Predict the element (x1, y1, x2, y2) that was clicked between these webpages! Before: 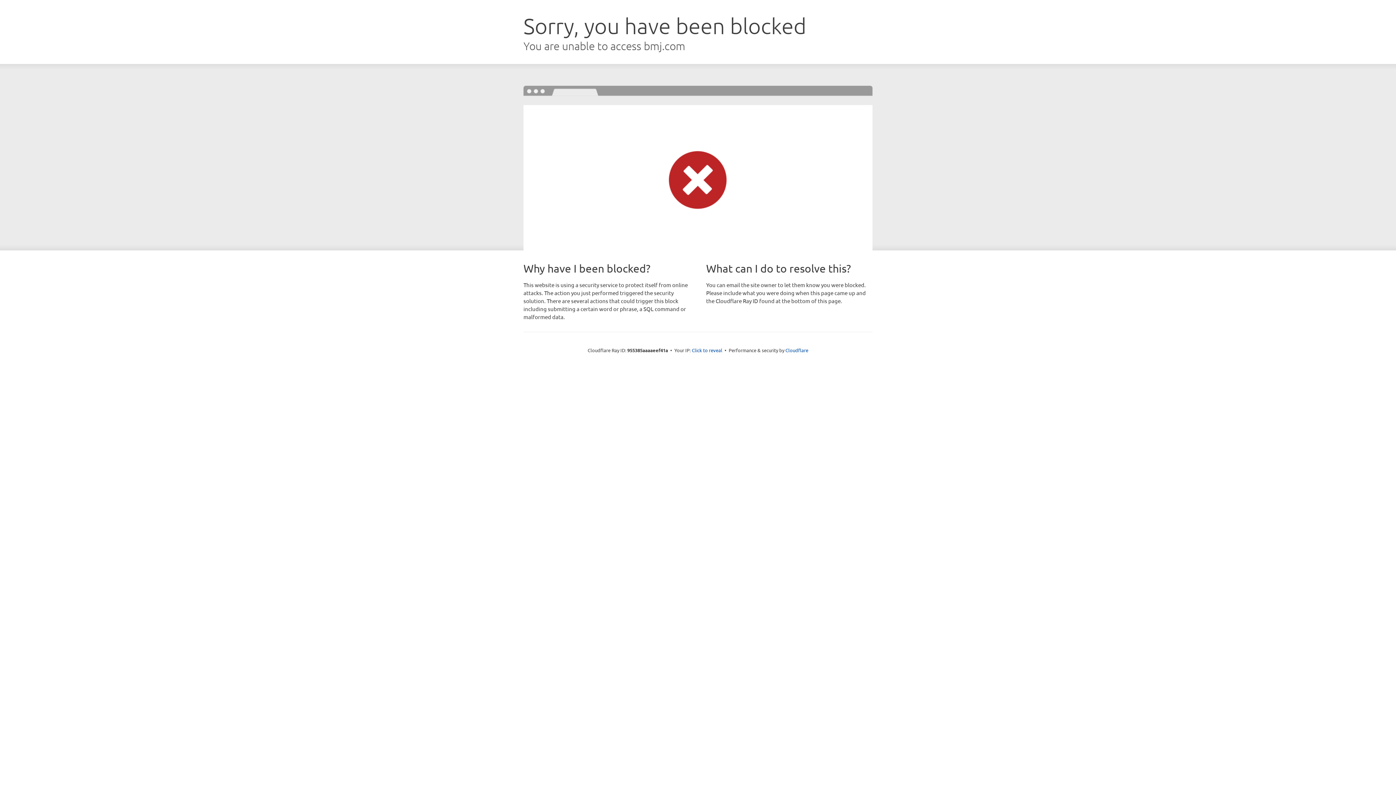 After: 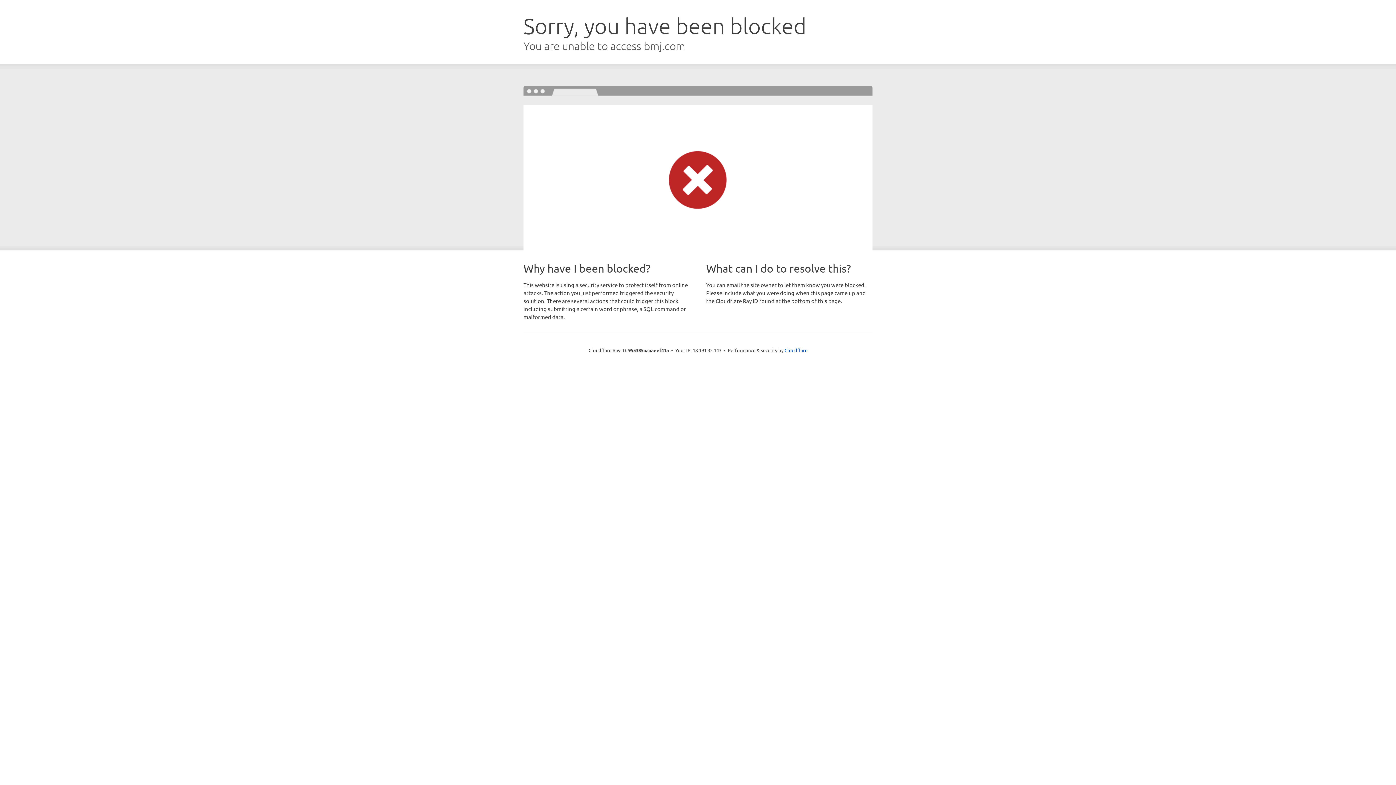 Action: label: Click to reveal bbox: (692, 346, 722, 353)